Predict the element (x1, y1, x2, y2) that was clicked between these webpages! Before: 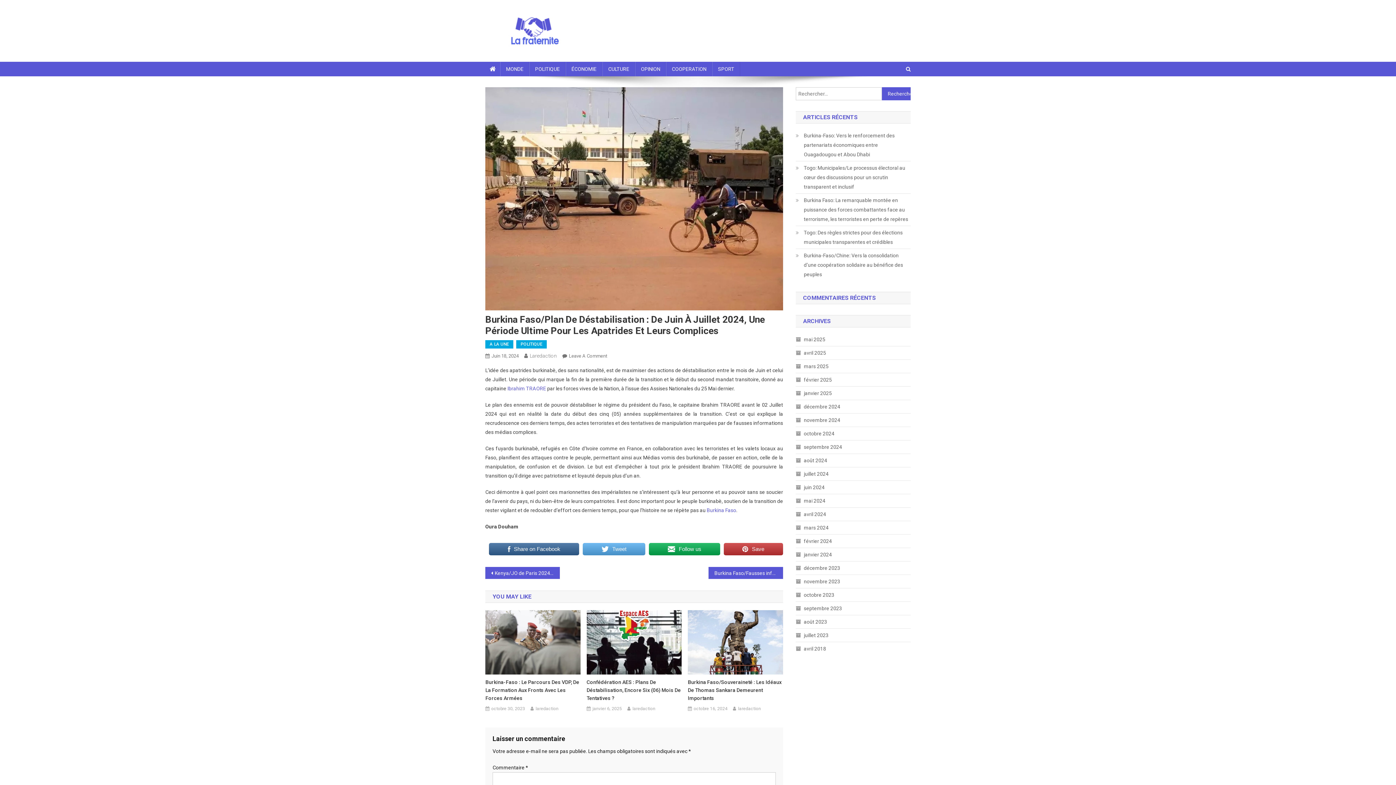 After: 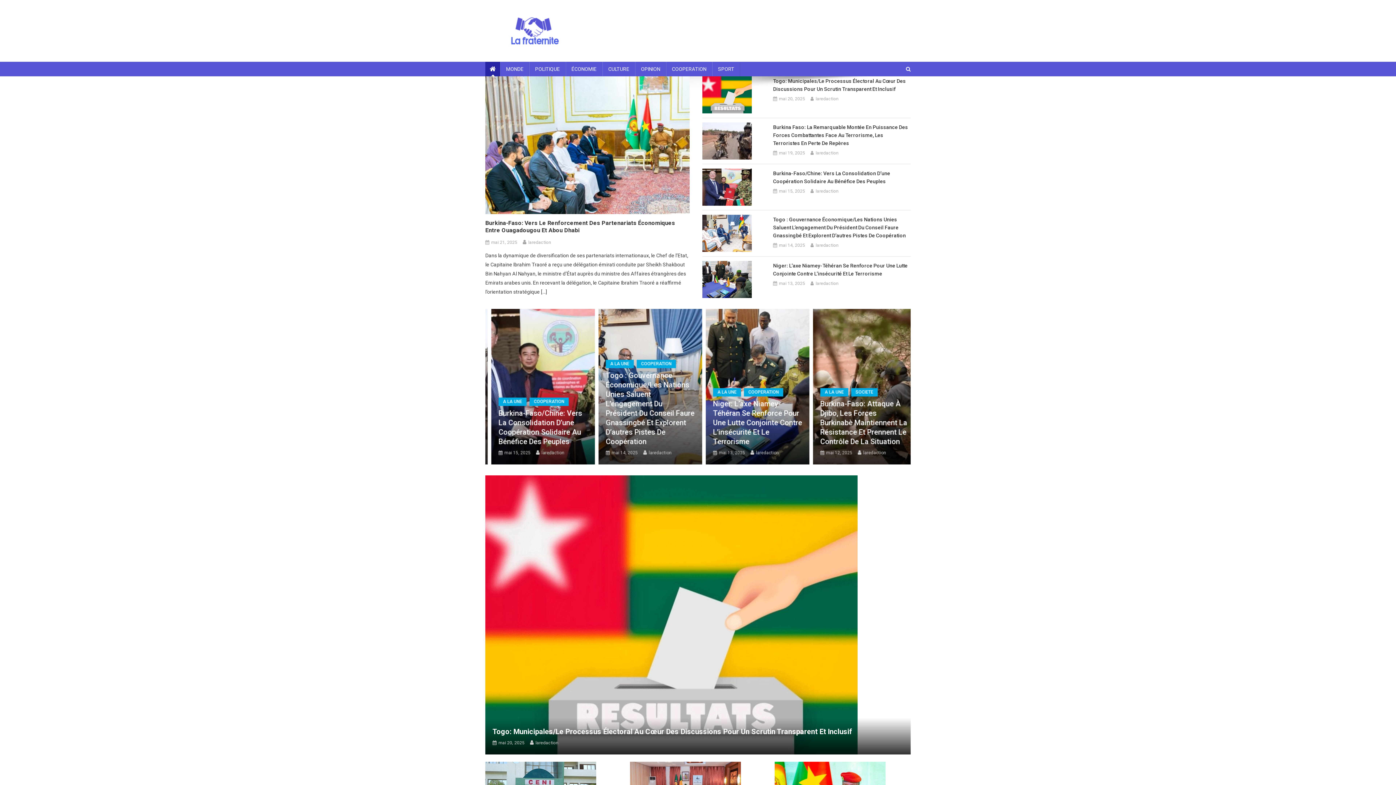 Action: bbox: (485, 61, 500, 76)